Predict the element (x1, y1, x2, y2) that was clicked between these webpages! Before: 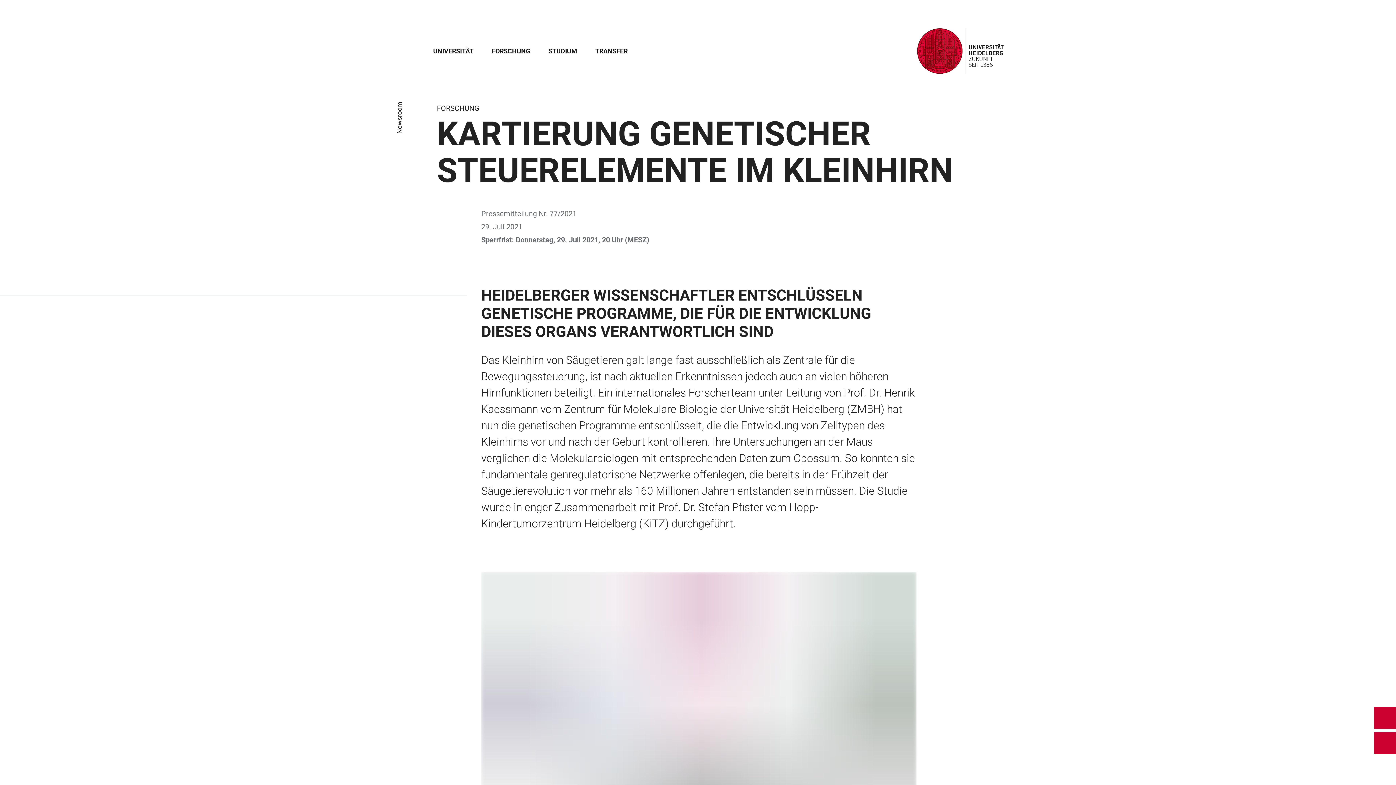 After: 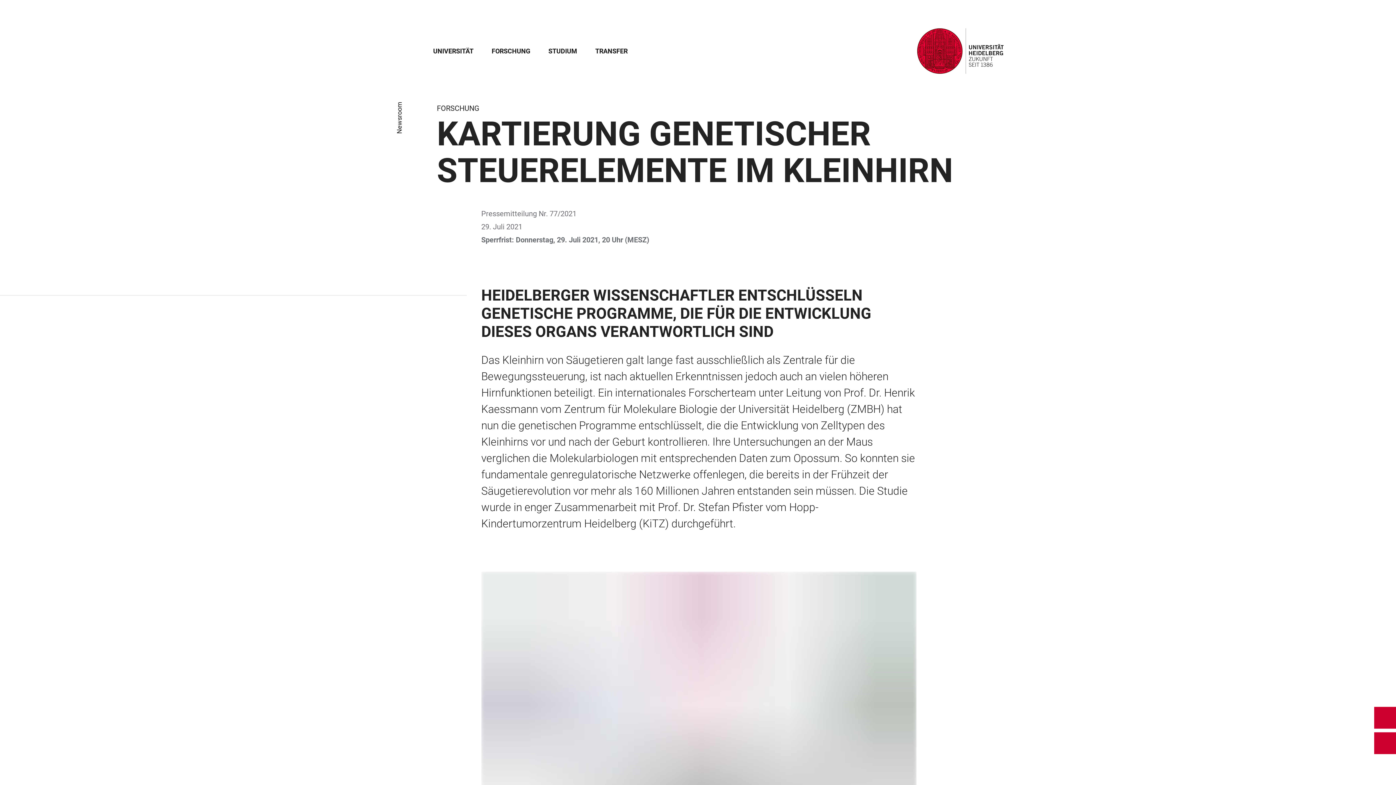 Action: bbox: (409, 44, 426, 57) label: Webseitensuche öffnen